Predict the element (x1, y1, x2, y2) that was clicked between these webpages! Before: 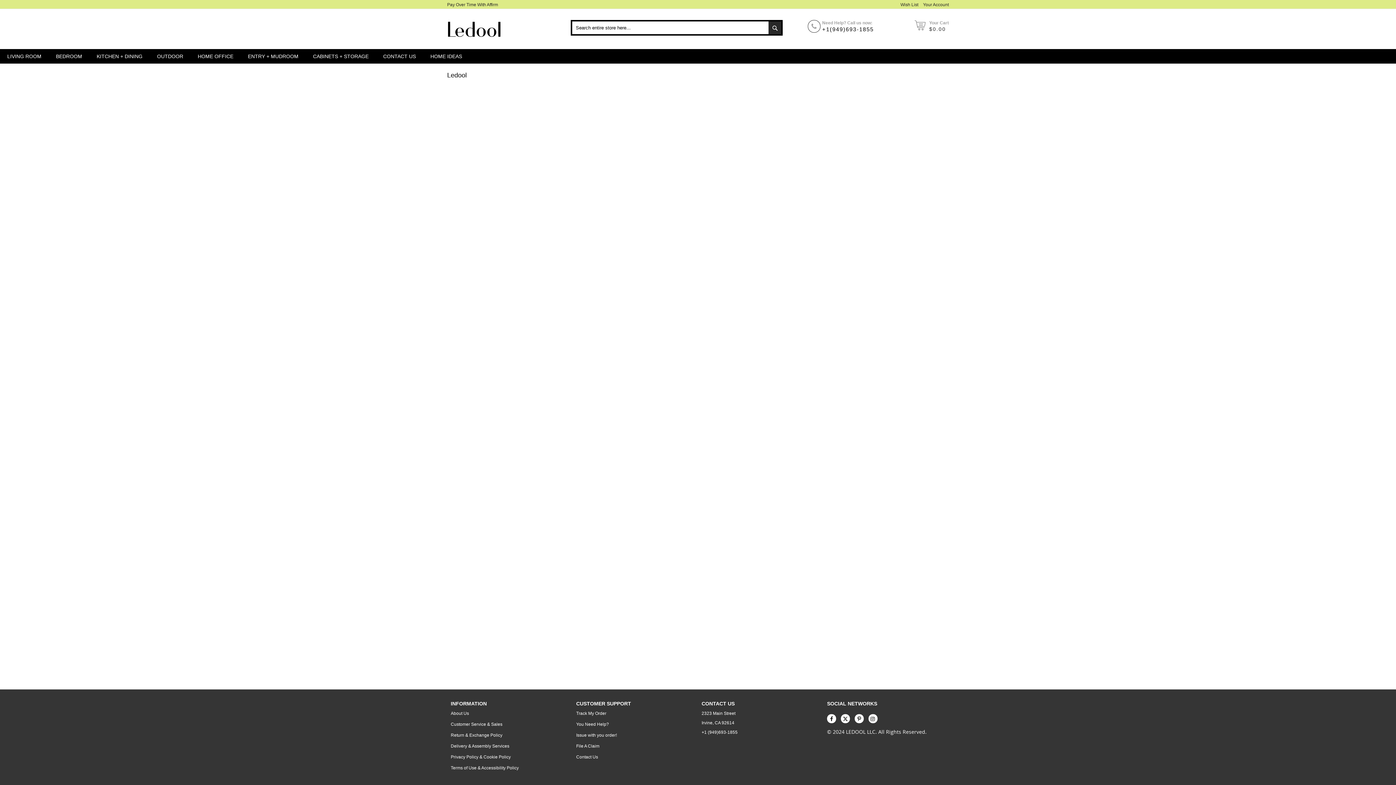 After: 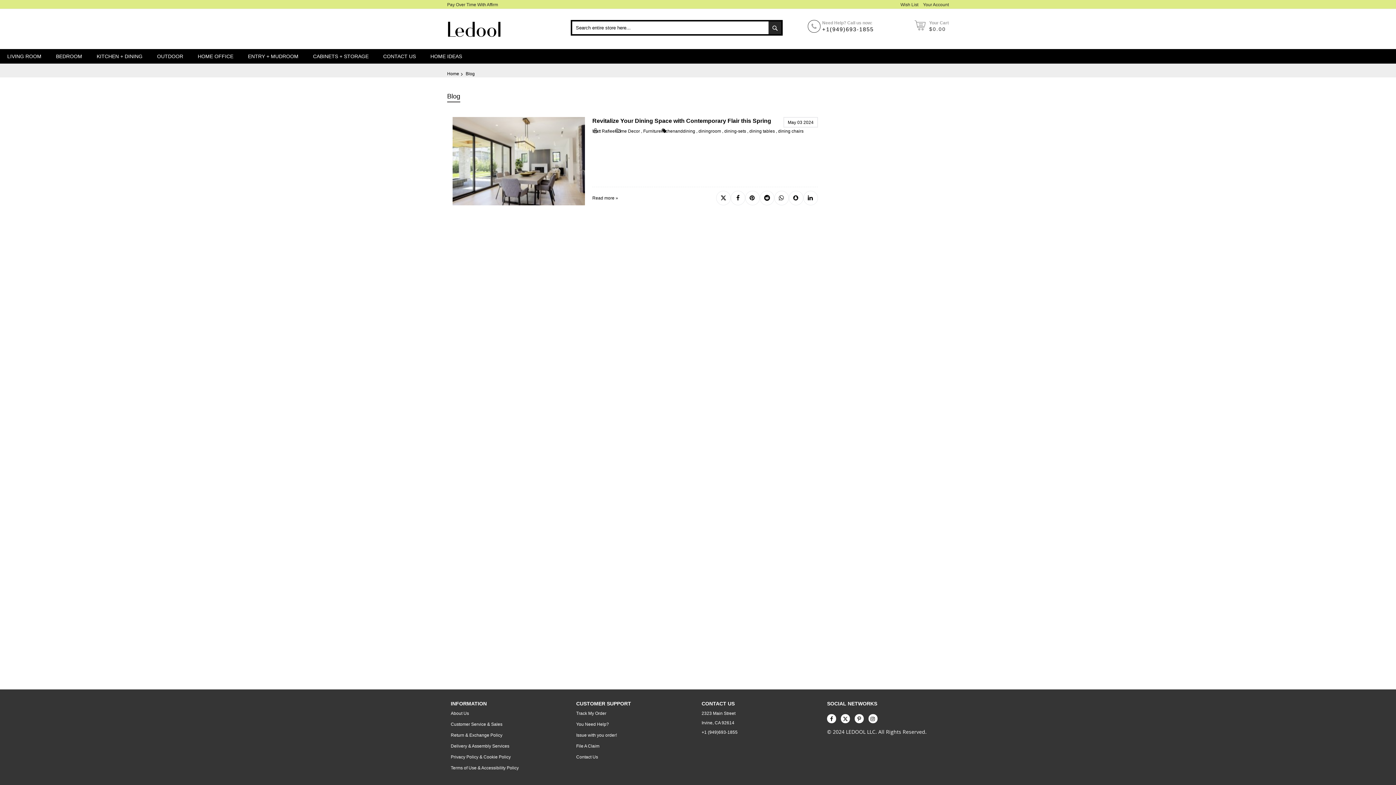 Action: bbox: (423, 48, 469, 63) label: HOME IDEAS